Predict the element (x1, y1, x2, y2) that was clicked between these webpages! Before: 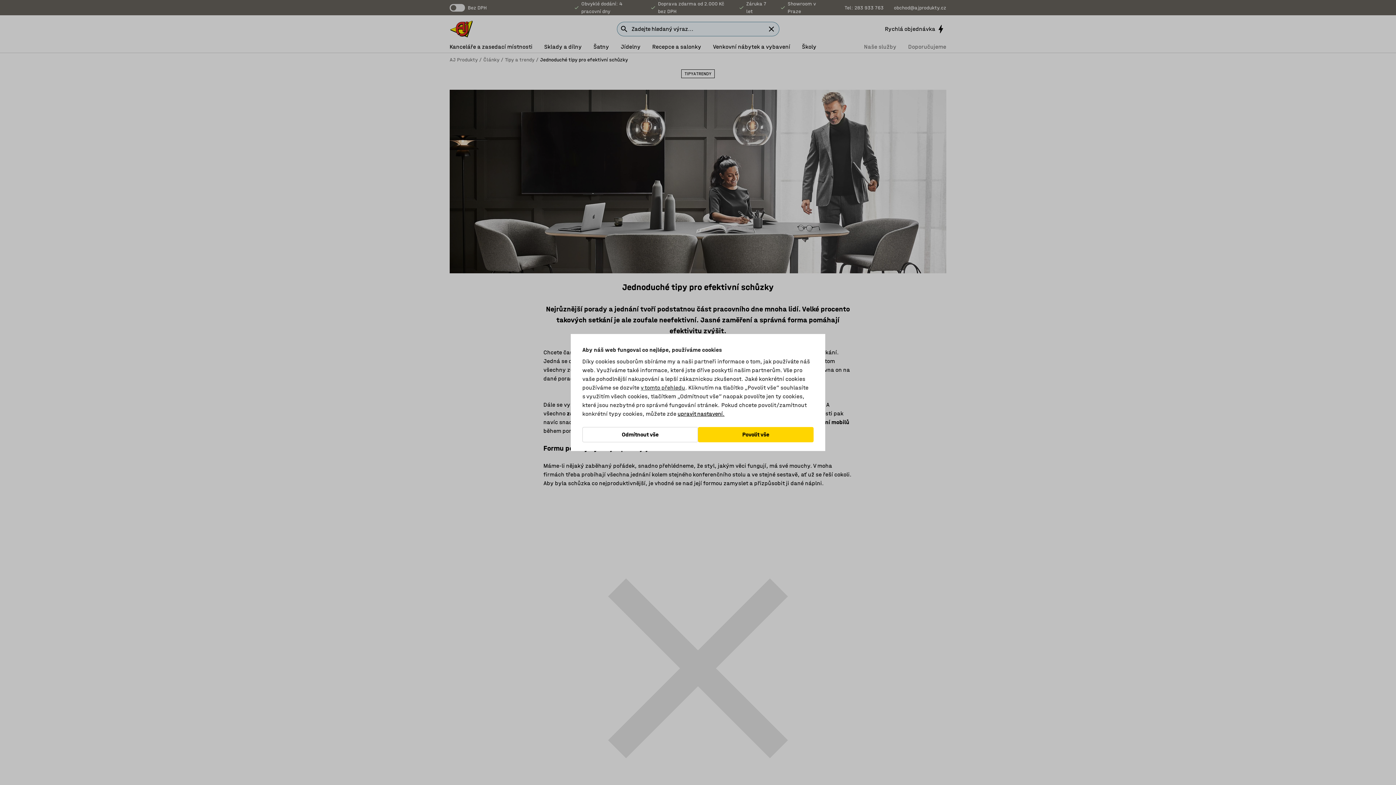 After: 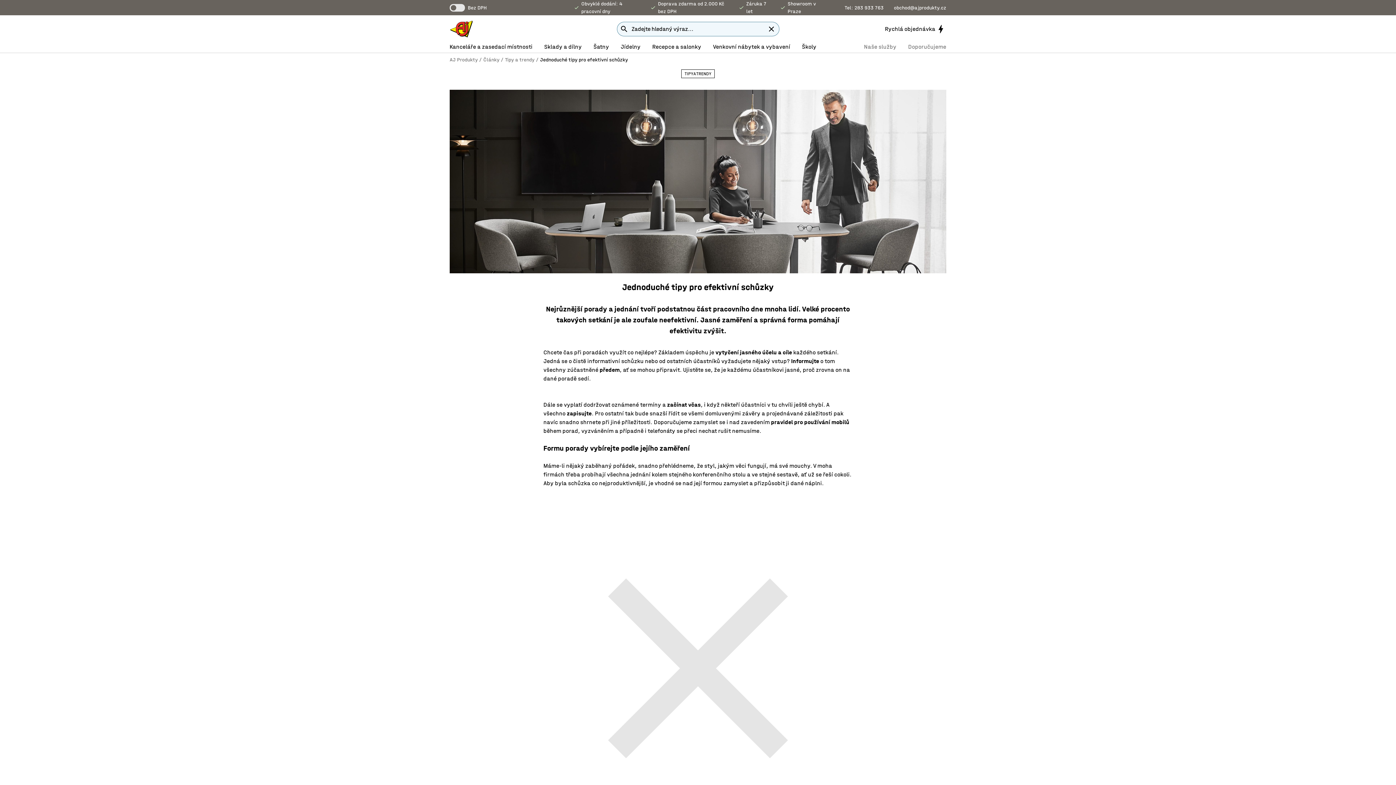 Action: bbox: (698, 427, 813, 442) label: Povolit vše